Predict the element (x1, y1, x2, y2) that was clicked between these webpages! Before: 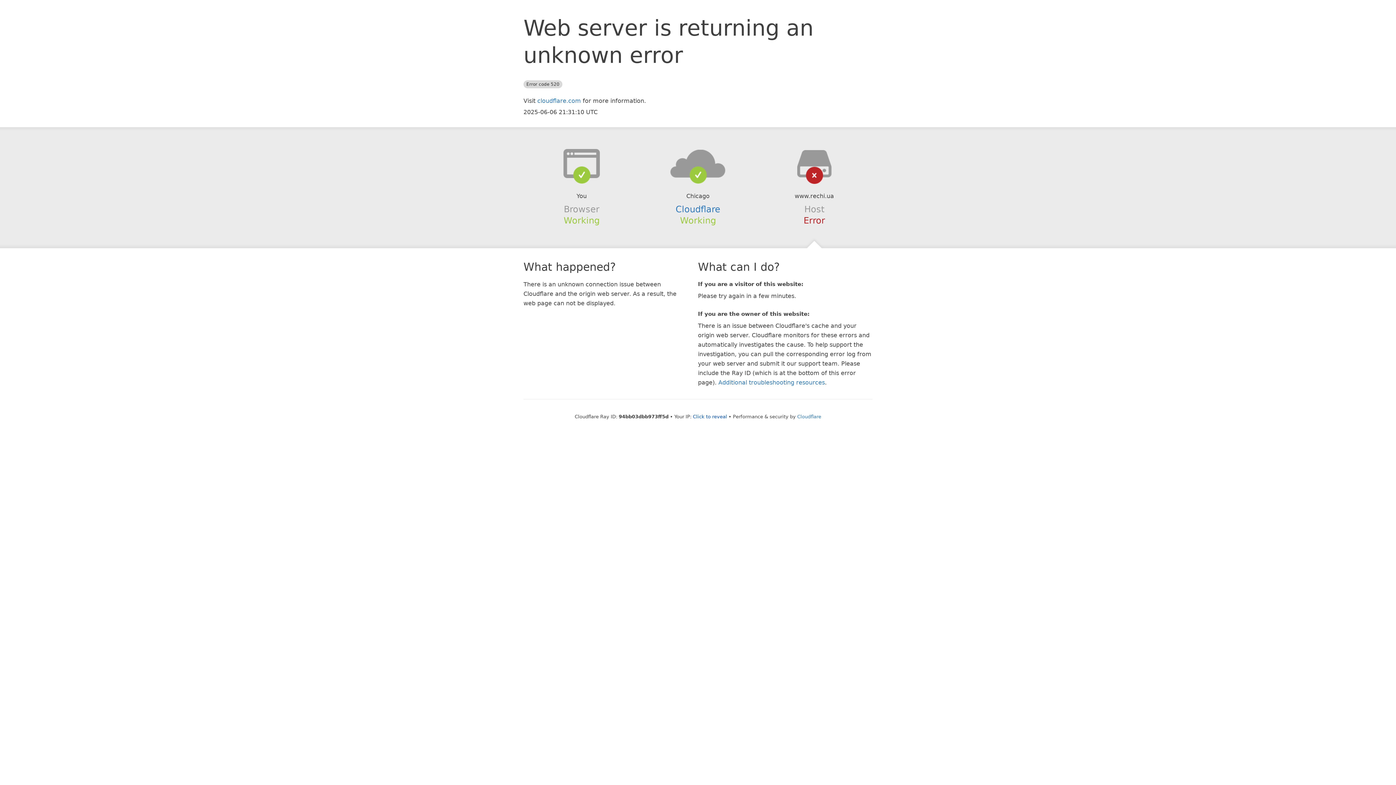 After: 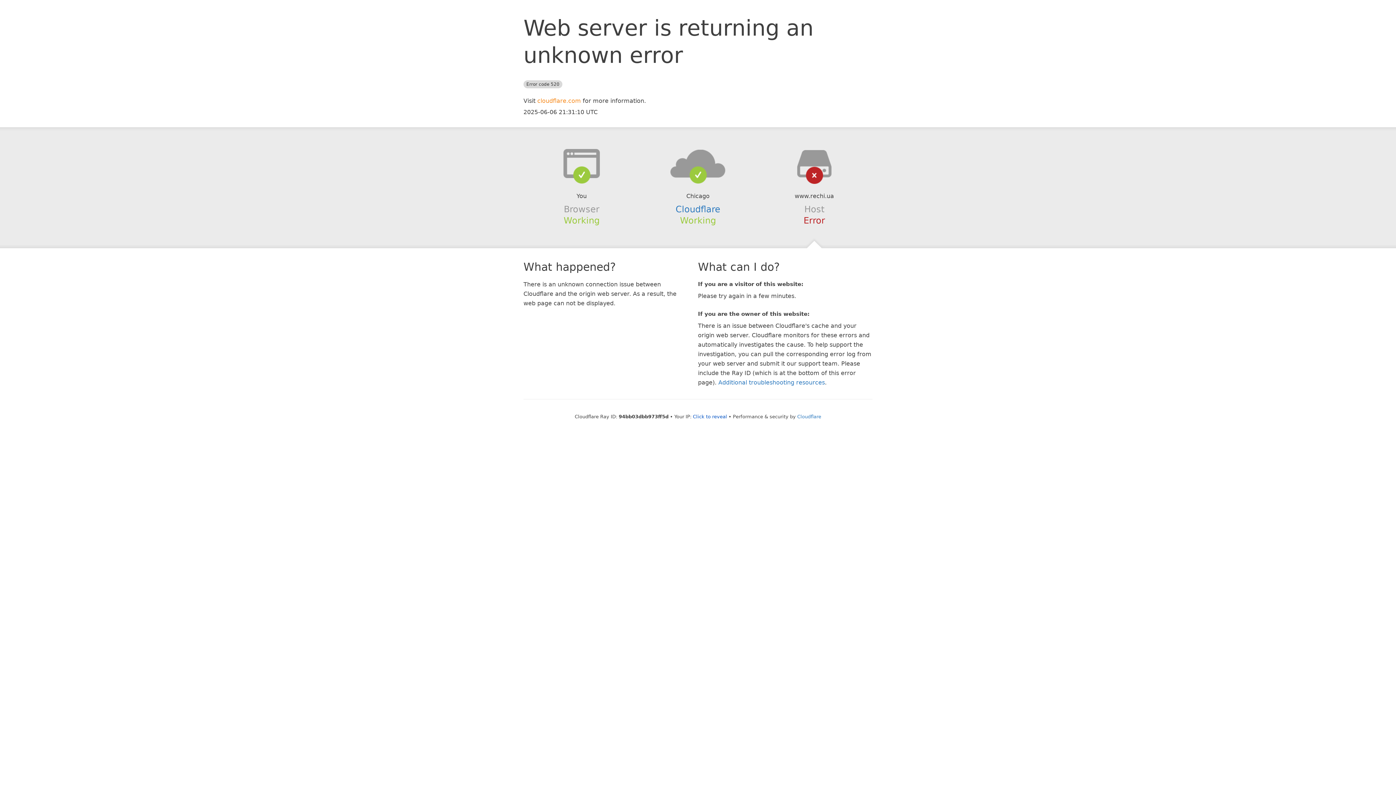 Action: label: cloudflare.com bbox: (537, 97, 581, 104)